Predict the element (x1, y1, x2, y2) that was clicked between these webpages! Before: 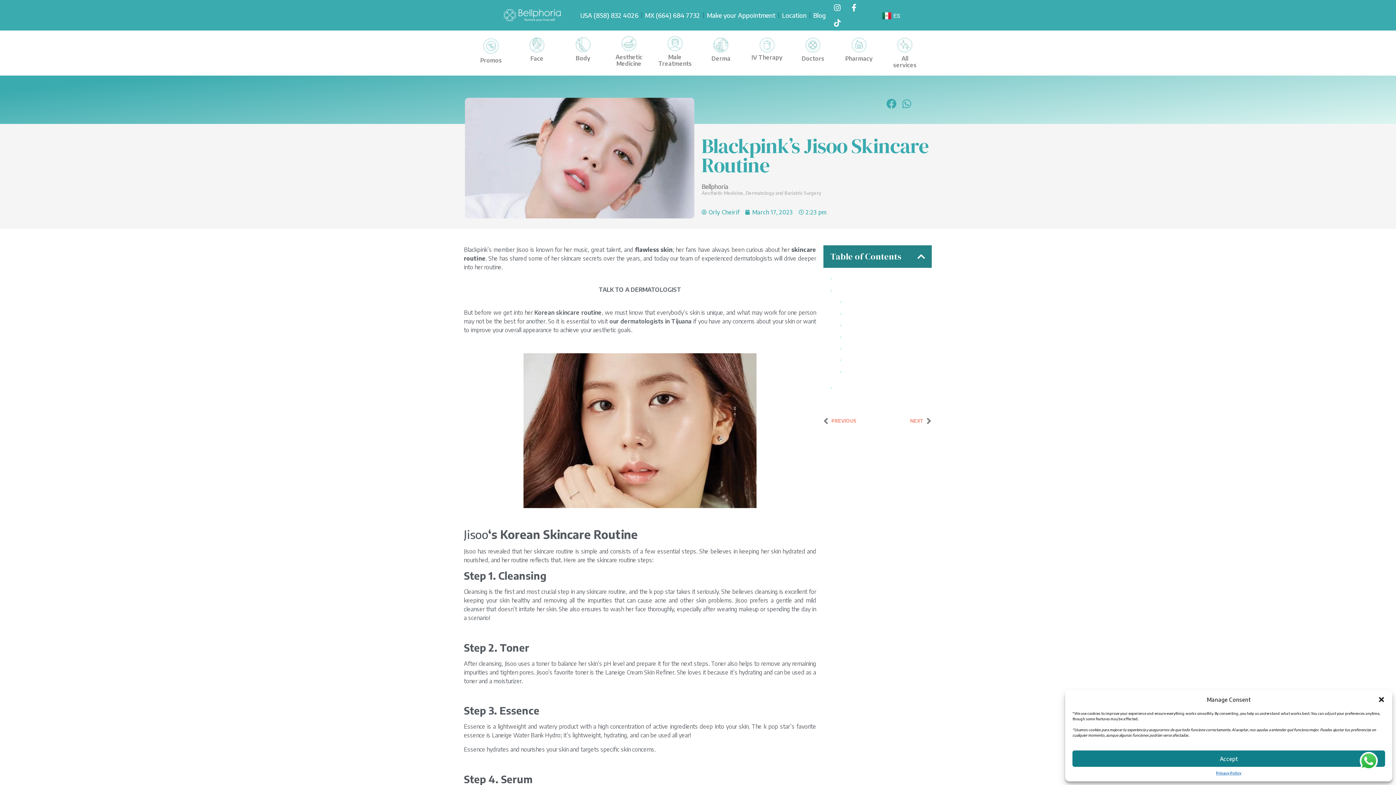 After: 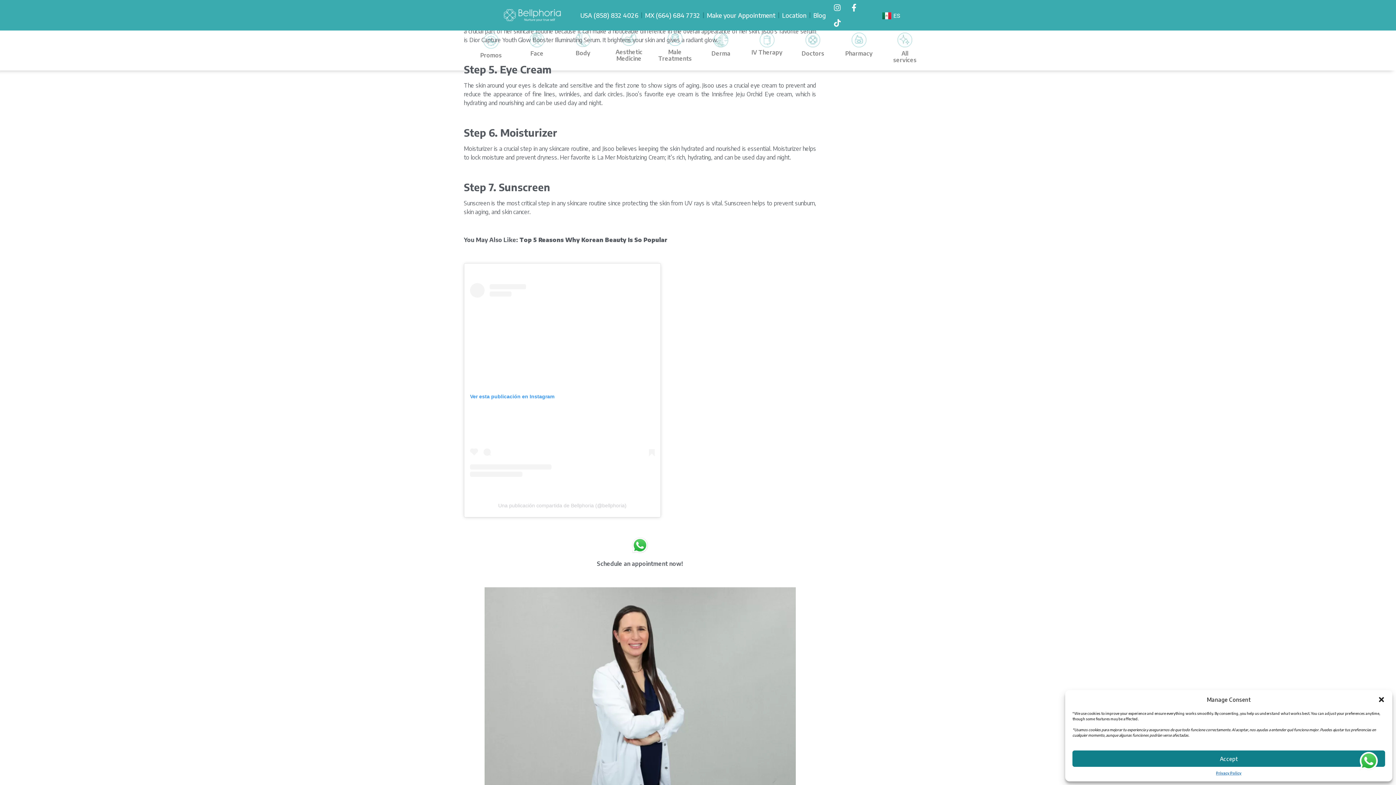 Action: label: Step 4. Serum bbox: (844, 333, 885, 341)